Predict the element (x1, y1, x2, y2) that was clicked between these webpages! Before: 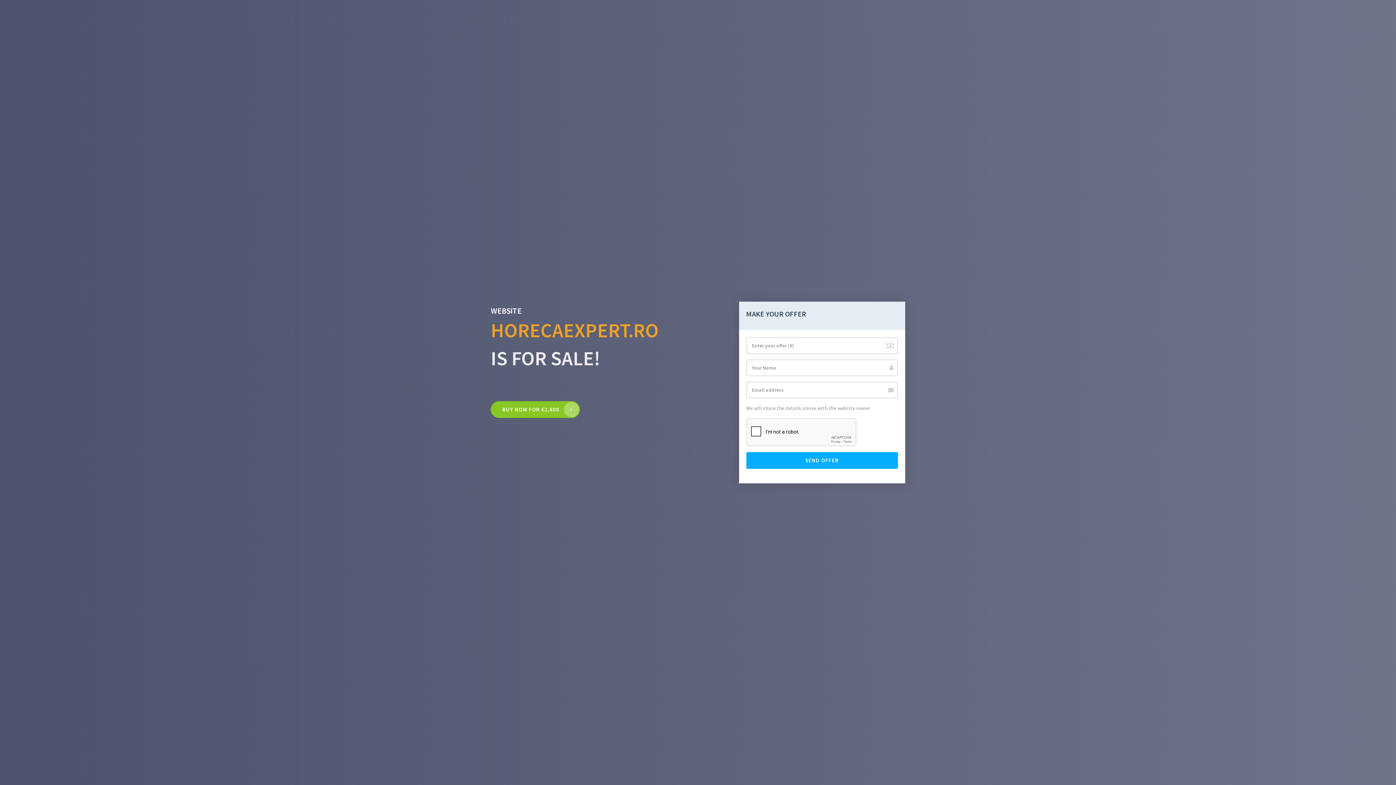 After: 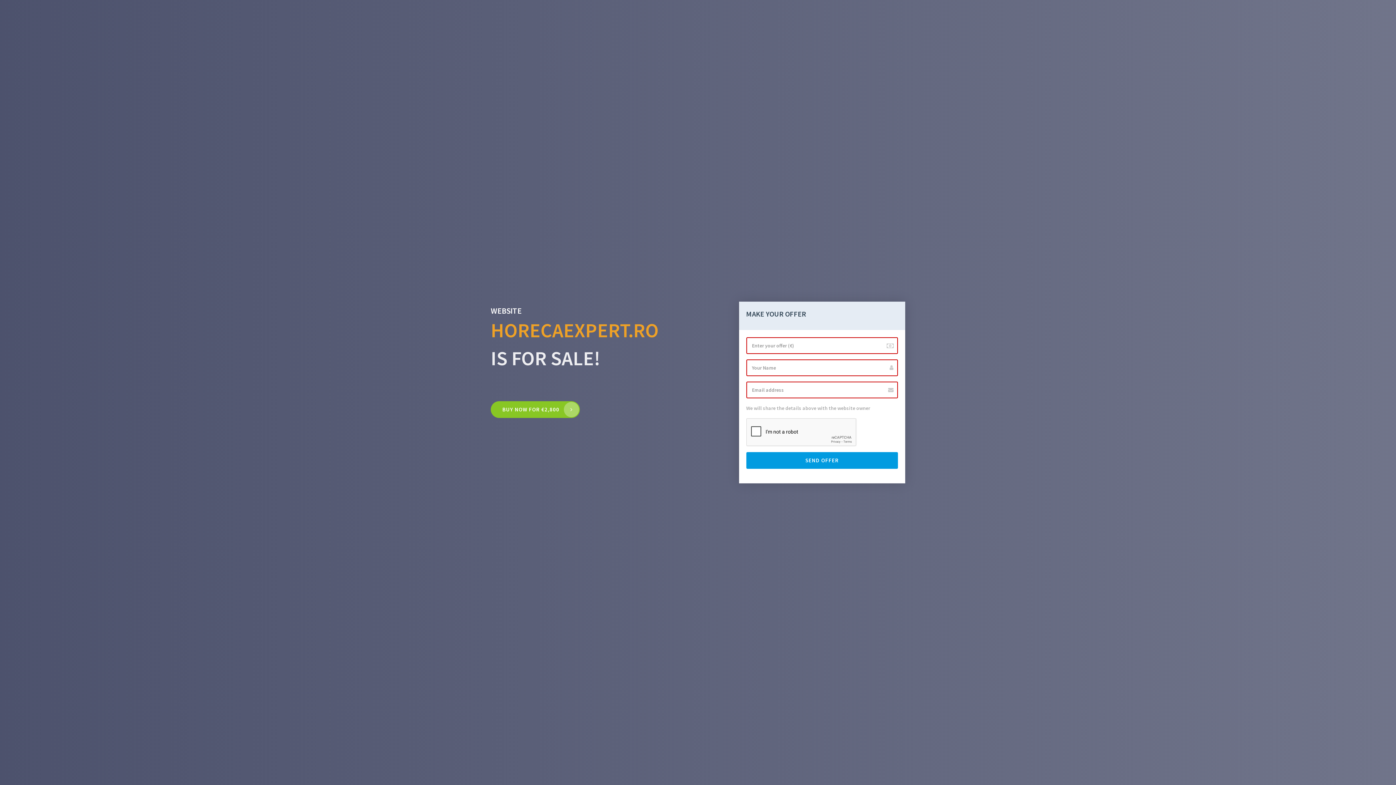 Action: bbox: (746, 452, 898, 469) label: SEND OFFER